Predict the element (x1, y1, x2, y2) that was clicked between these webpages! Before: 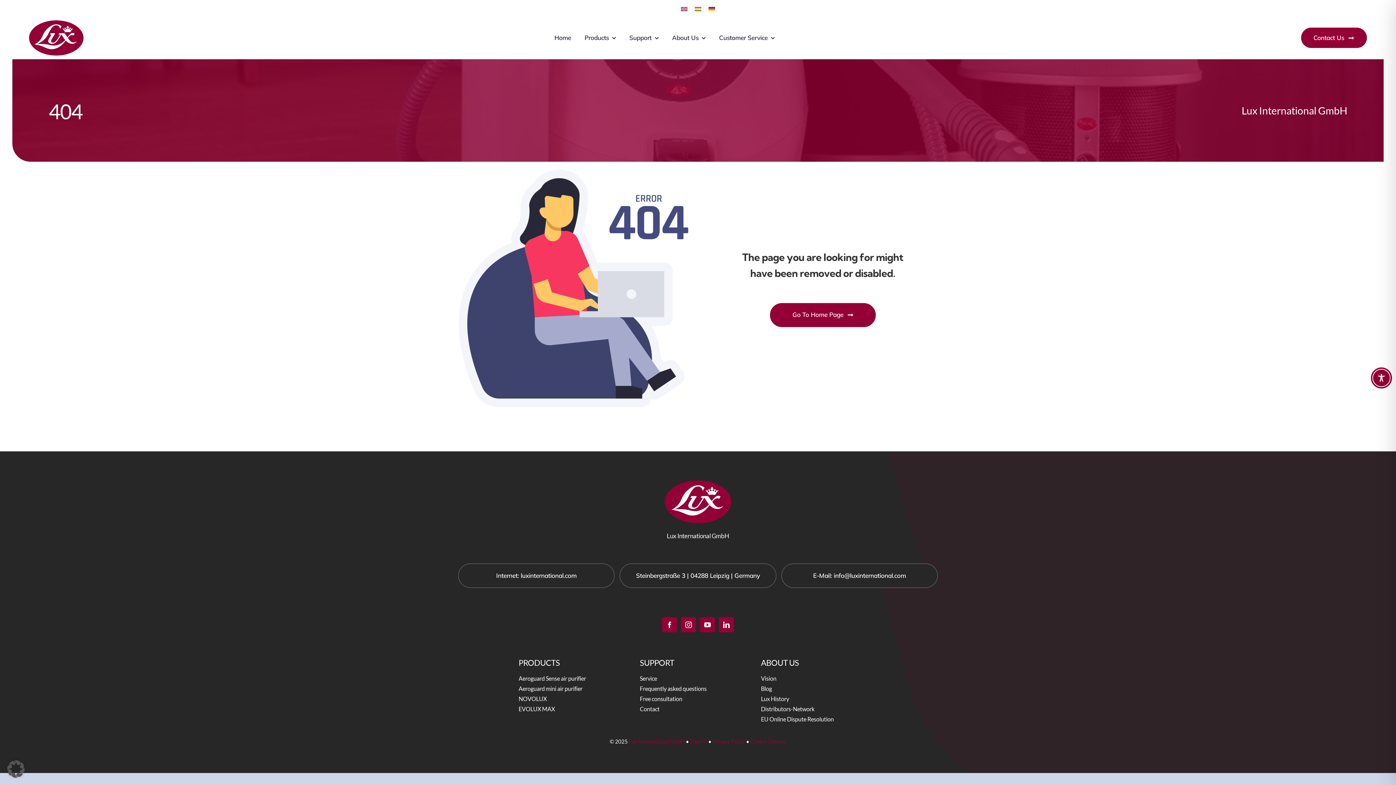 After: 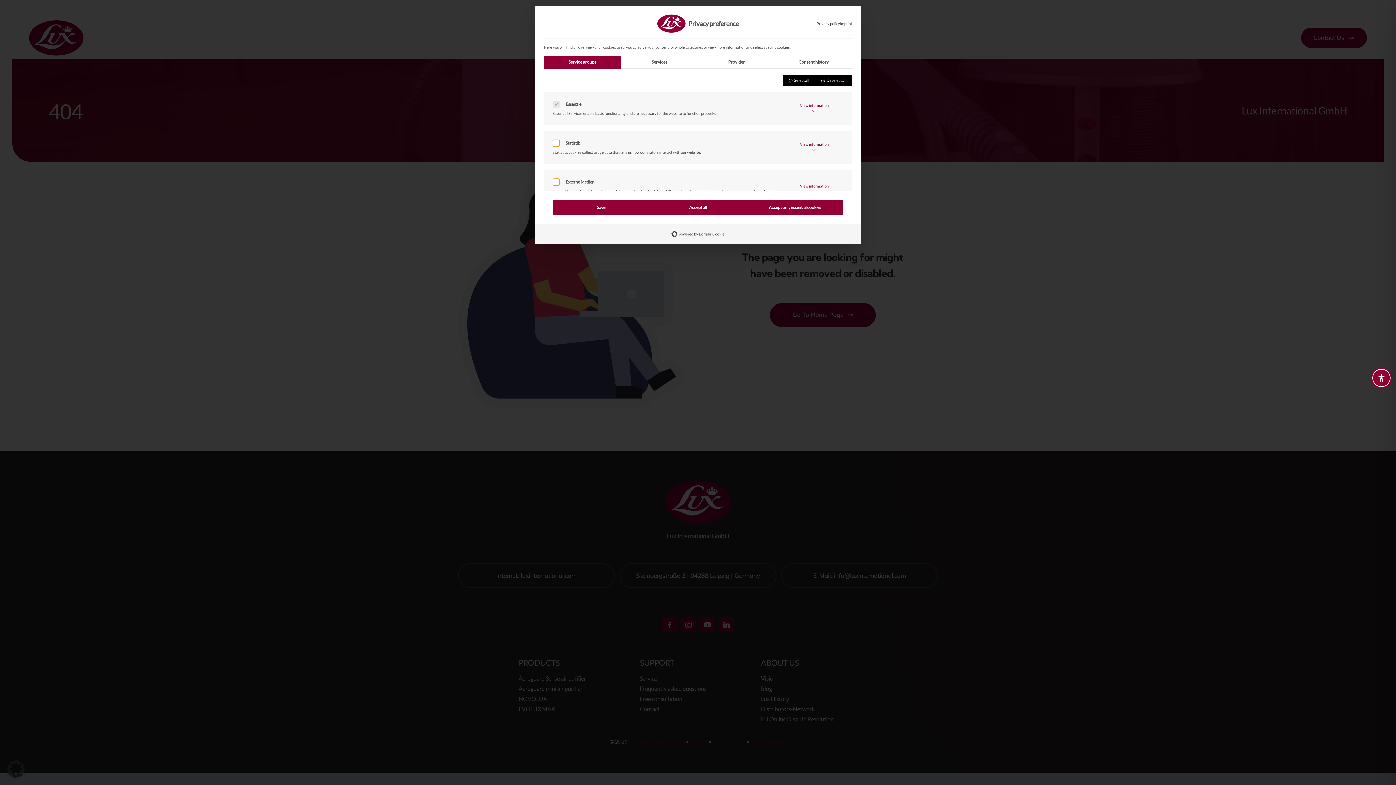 Action: bbox: (750, 738, 786, 745) label: Cookie Options